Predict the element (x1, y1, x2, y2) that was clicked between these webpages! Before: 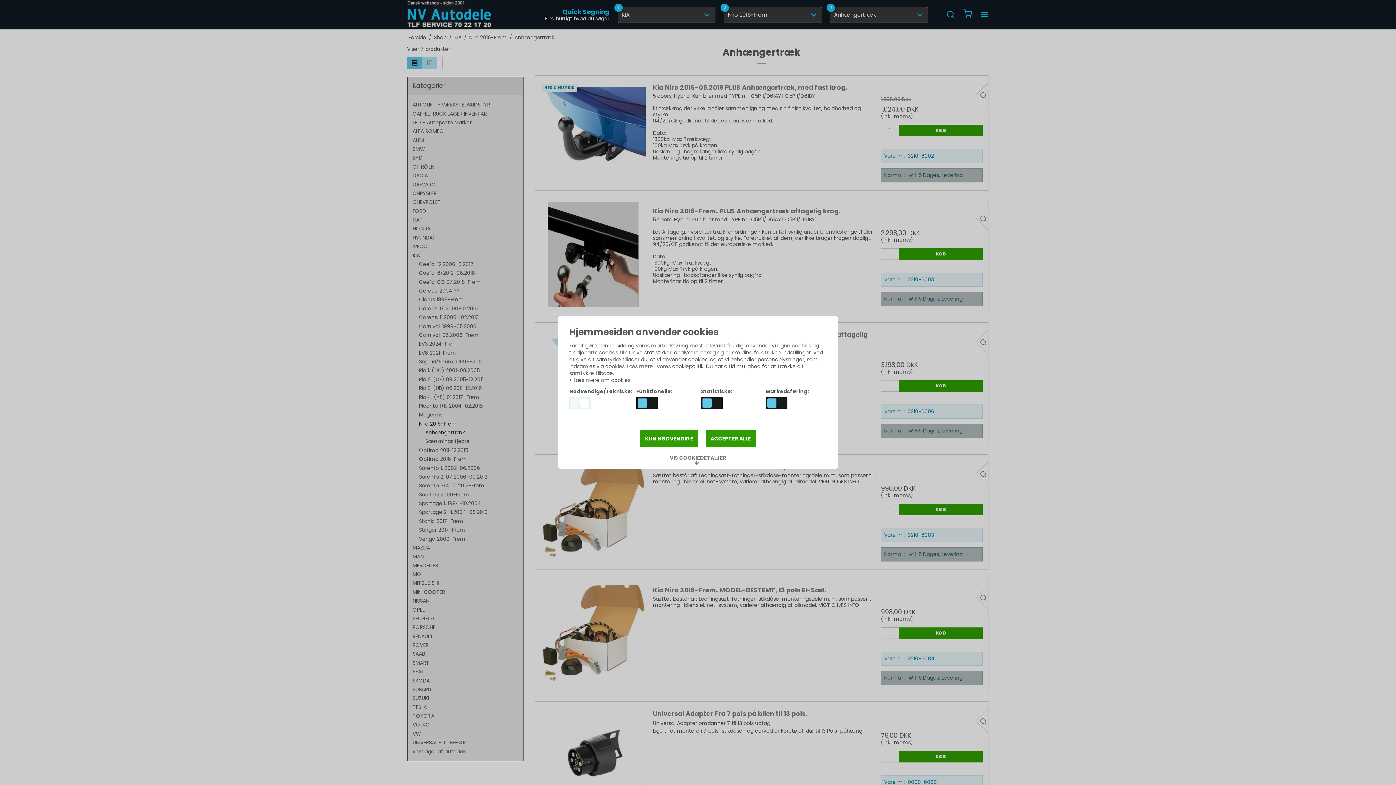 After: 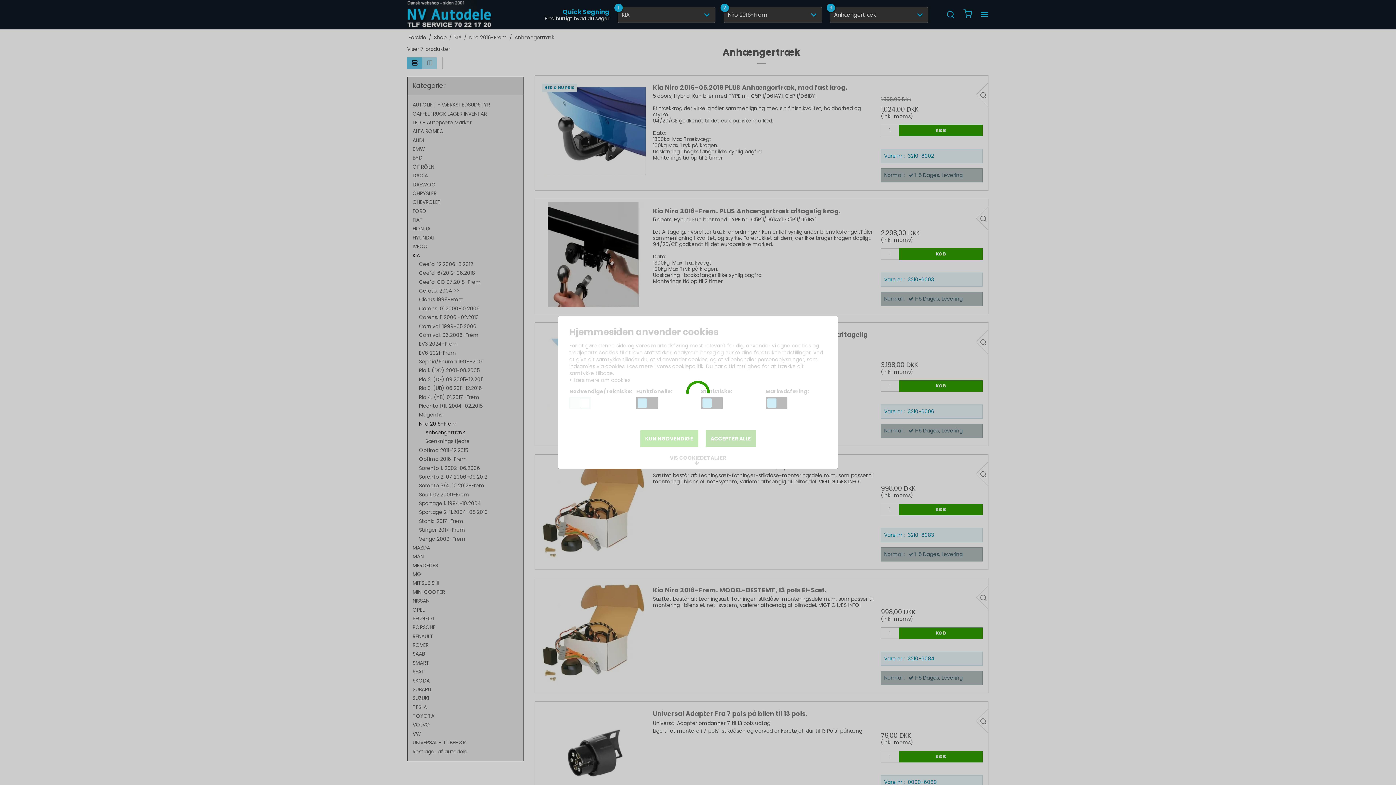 Action: label: KUN NØDVENDIGE bbox: (640, 430, 698, 447)